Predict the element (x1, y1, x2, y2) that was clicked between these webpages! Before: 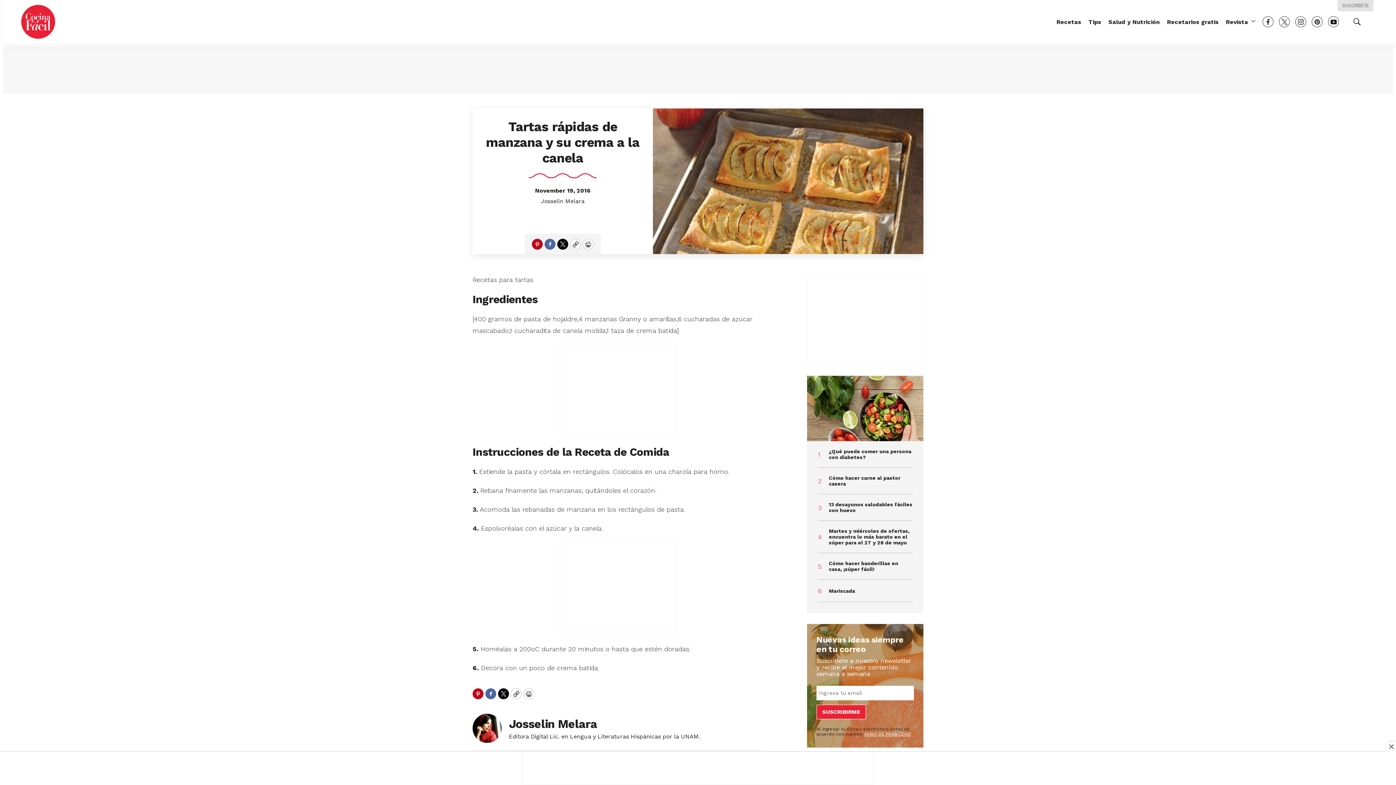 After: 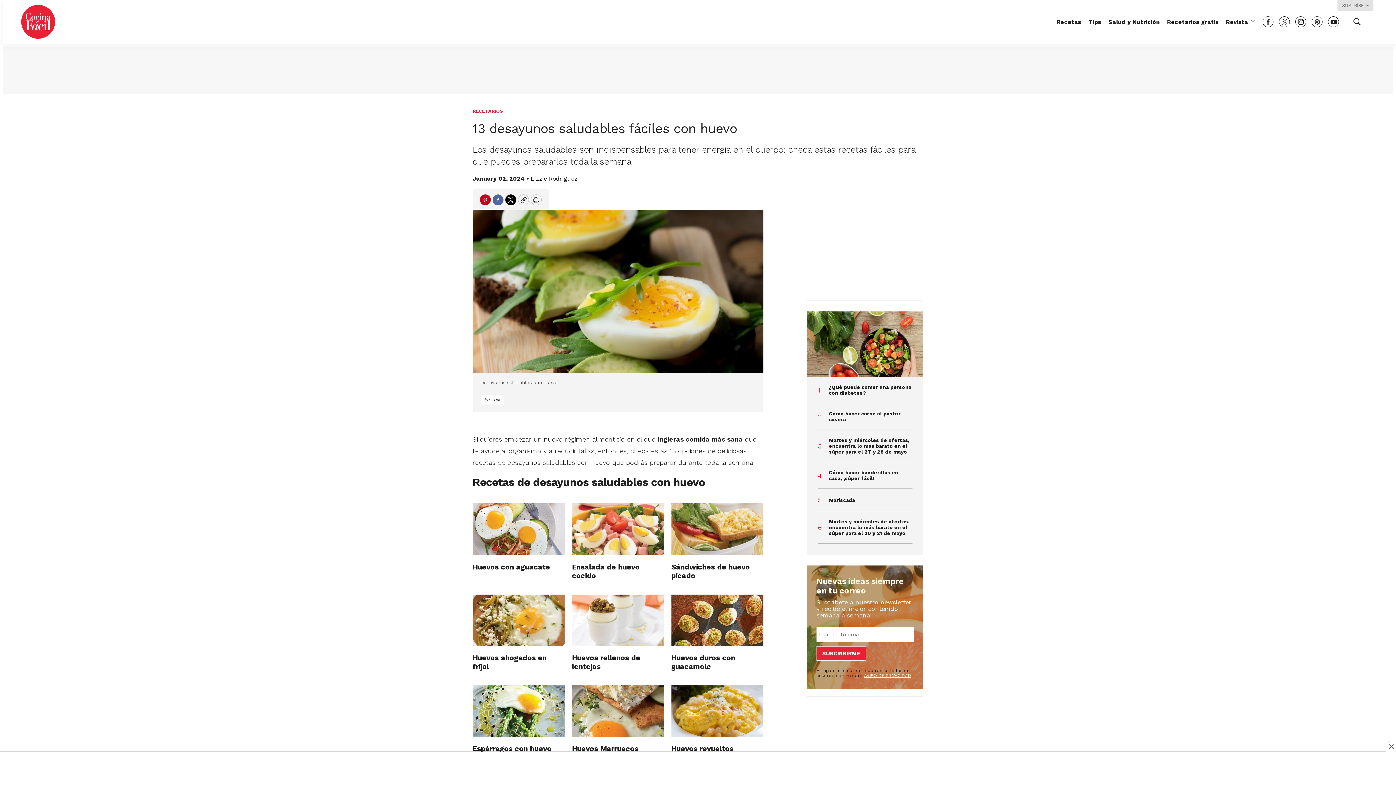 Action: bbox: (829, 501, 912, 513) label: 13 desayunos saludables fáciles con huevo